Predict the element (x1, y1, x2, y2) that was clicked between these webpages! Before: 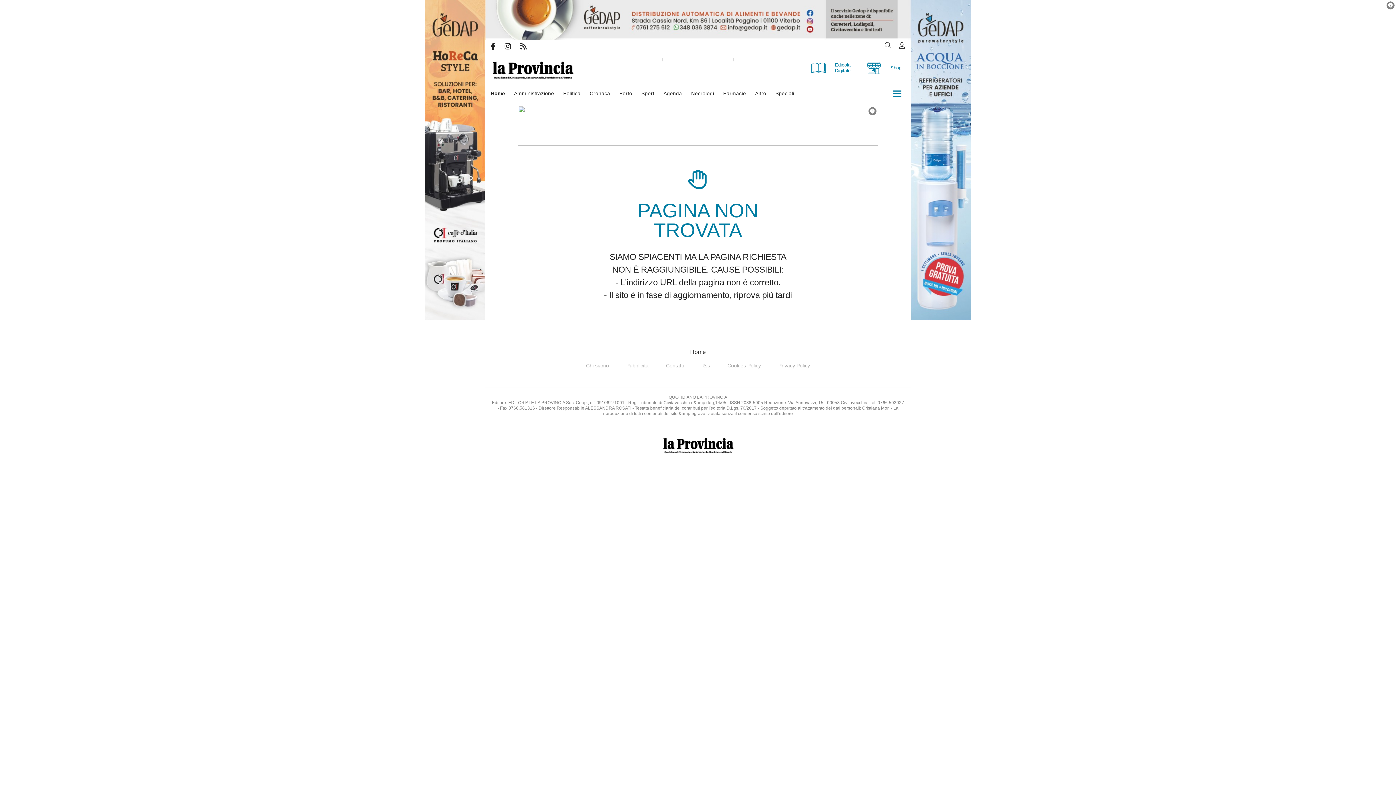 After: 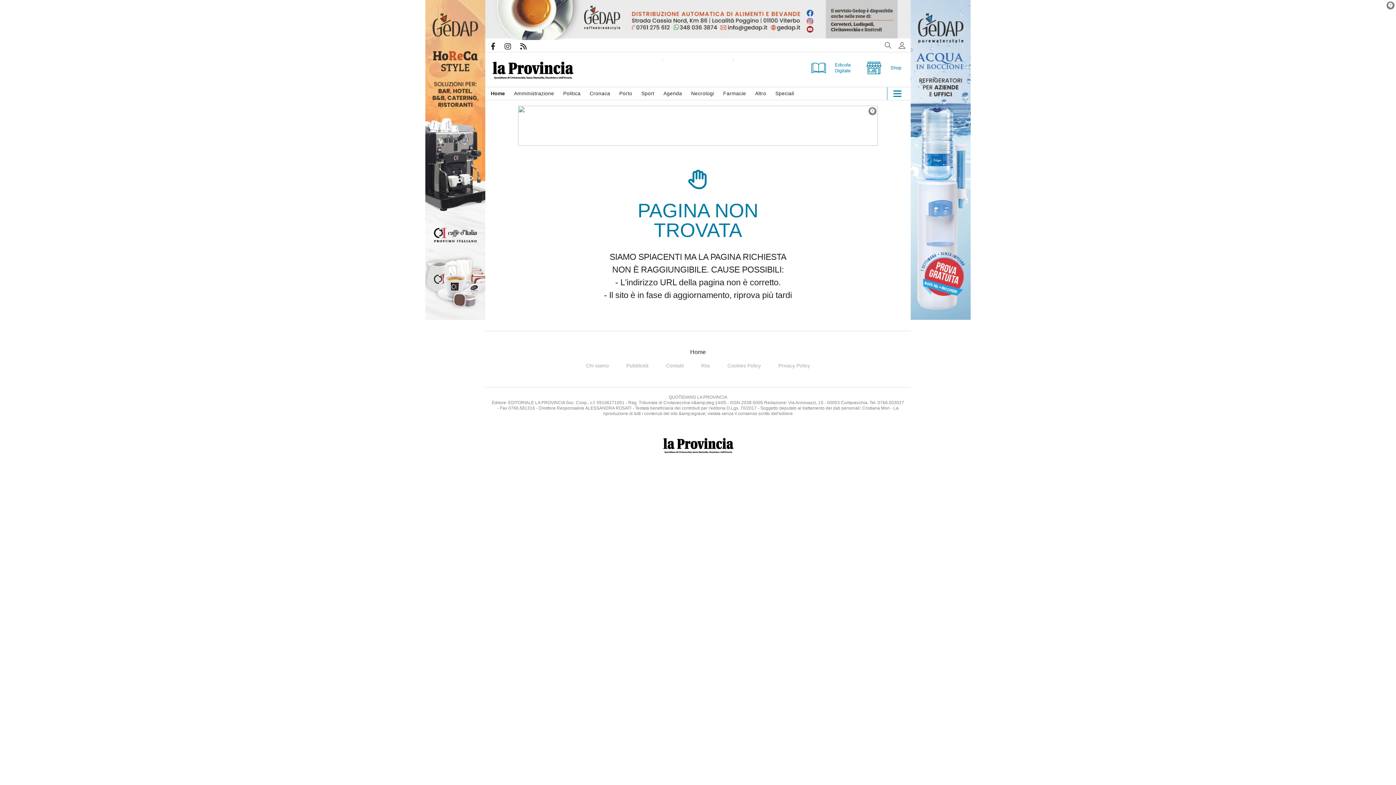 Action: label: Privacy Policy bbox: (778, 362, 810, 368)